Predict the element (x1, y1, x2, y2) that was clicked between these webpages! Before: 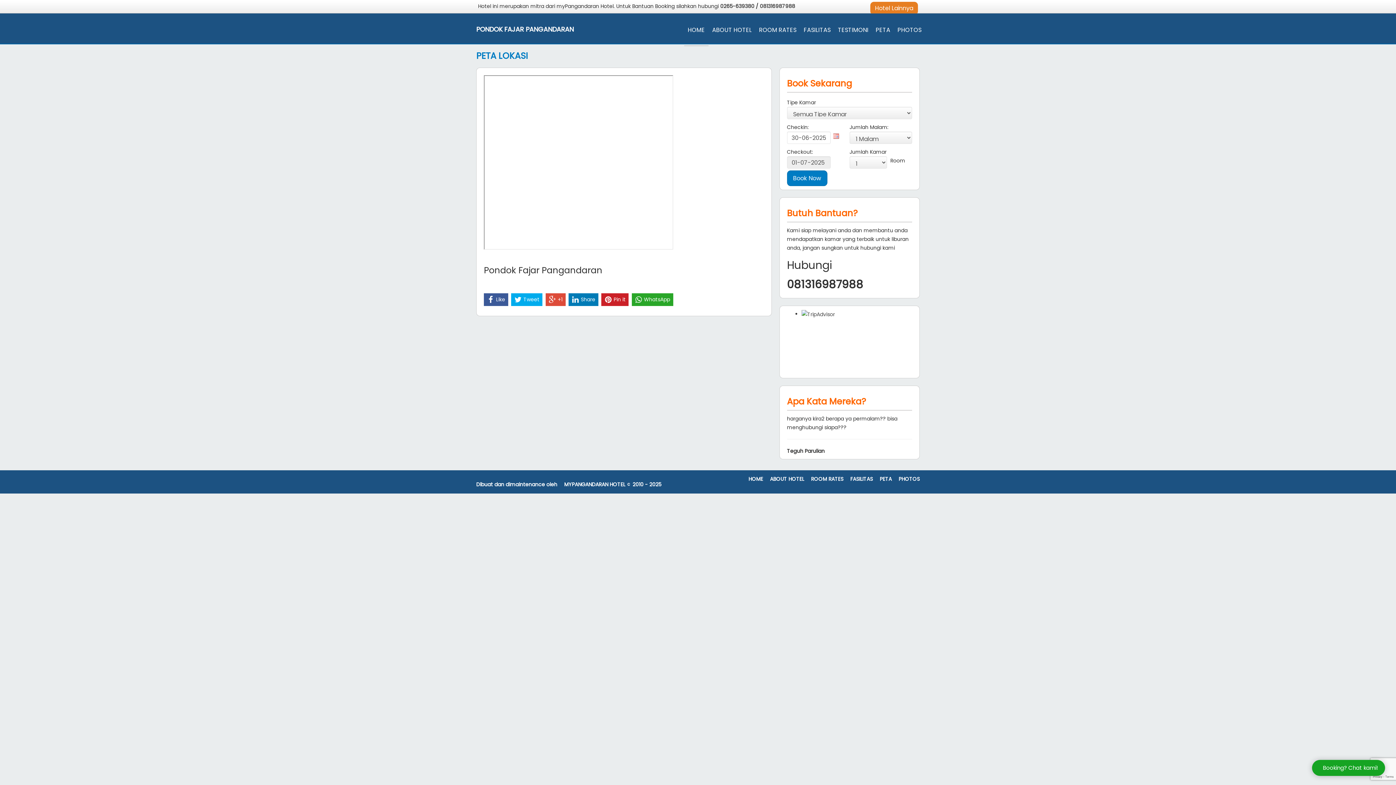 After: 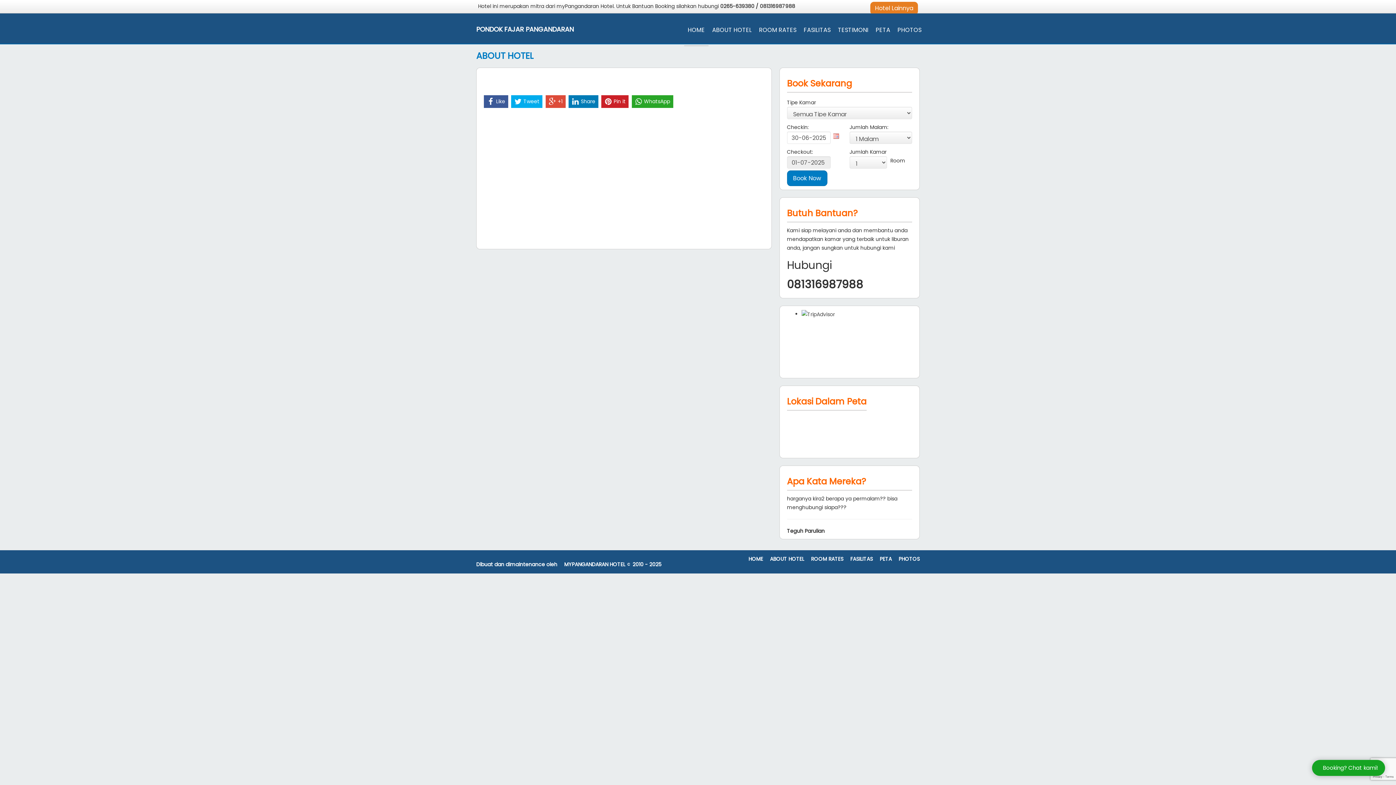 Action: label: ABOUT HOTEL bbox: (708, 14, 755, 45)